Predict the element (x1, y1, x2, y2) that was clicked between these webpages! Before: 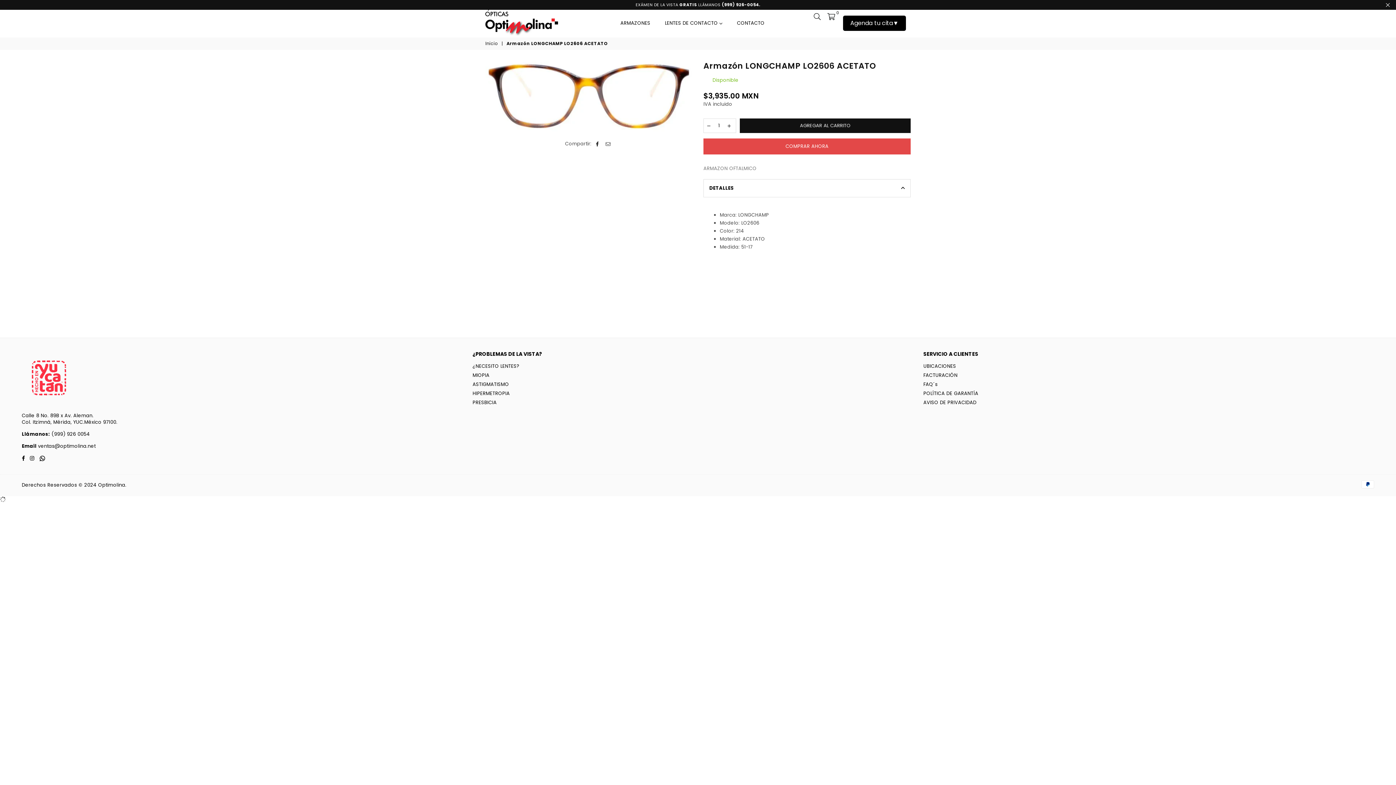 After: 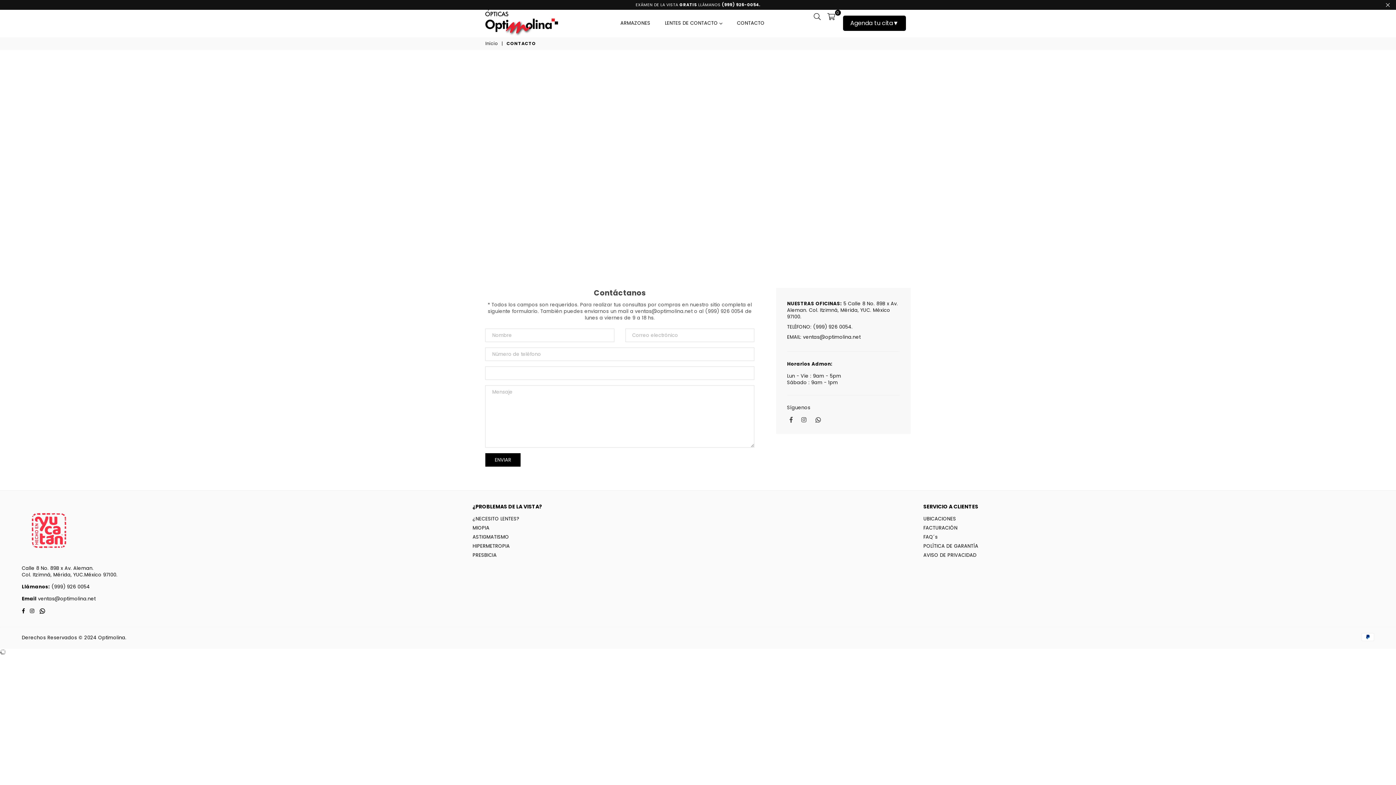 Action: bbox: (731, 16, 770, 30) label: CONTACTO